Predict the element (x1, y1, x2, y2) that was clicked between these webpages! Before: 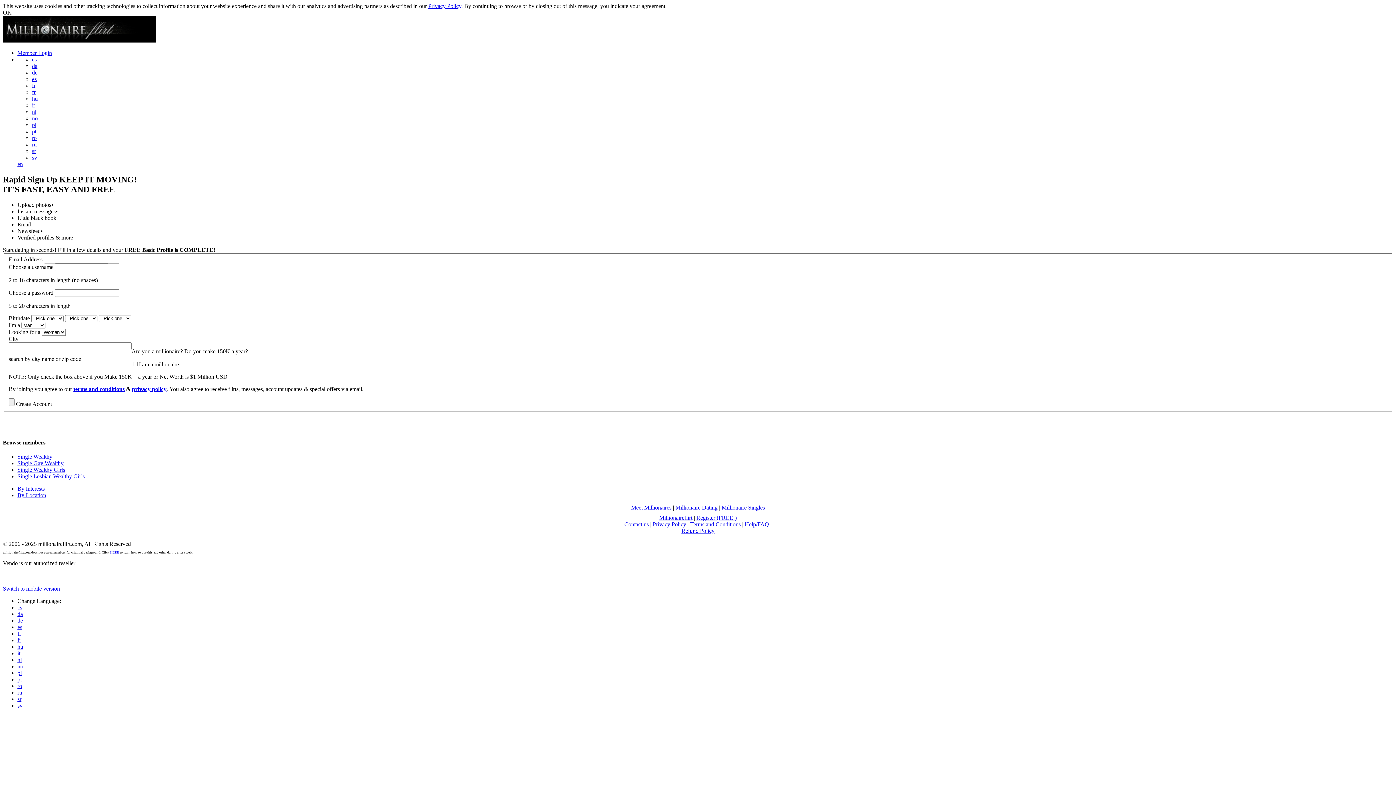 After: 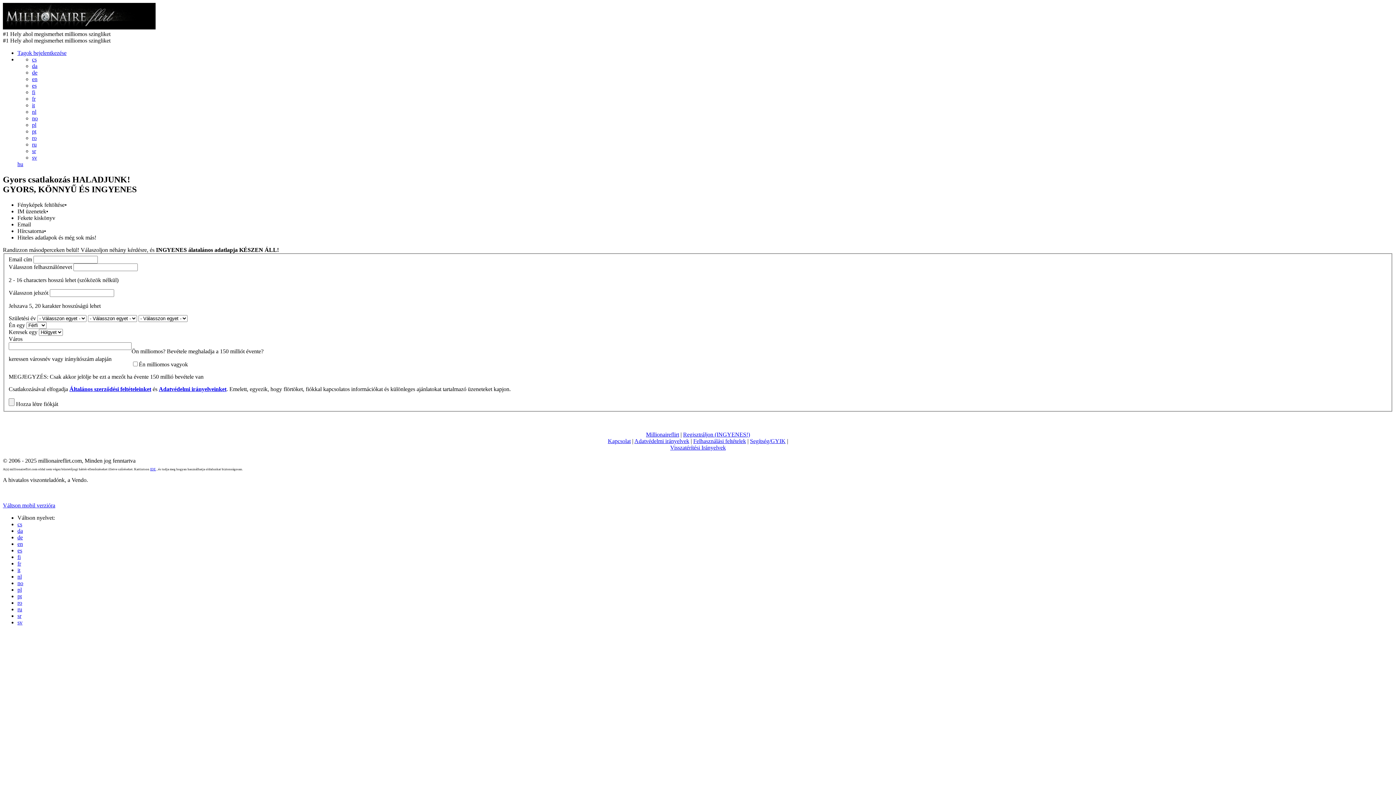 Action: label: hu bbox: (17, 643, 23, 650)